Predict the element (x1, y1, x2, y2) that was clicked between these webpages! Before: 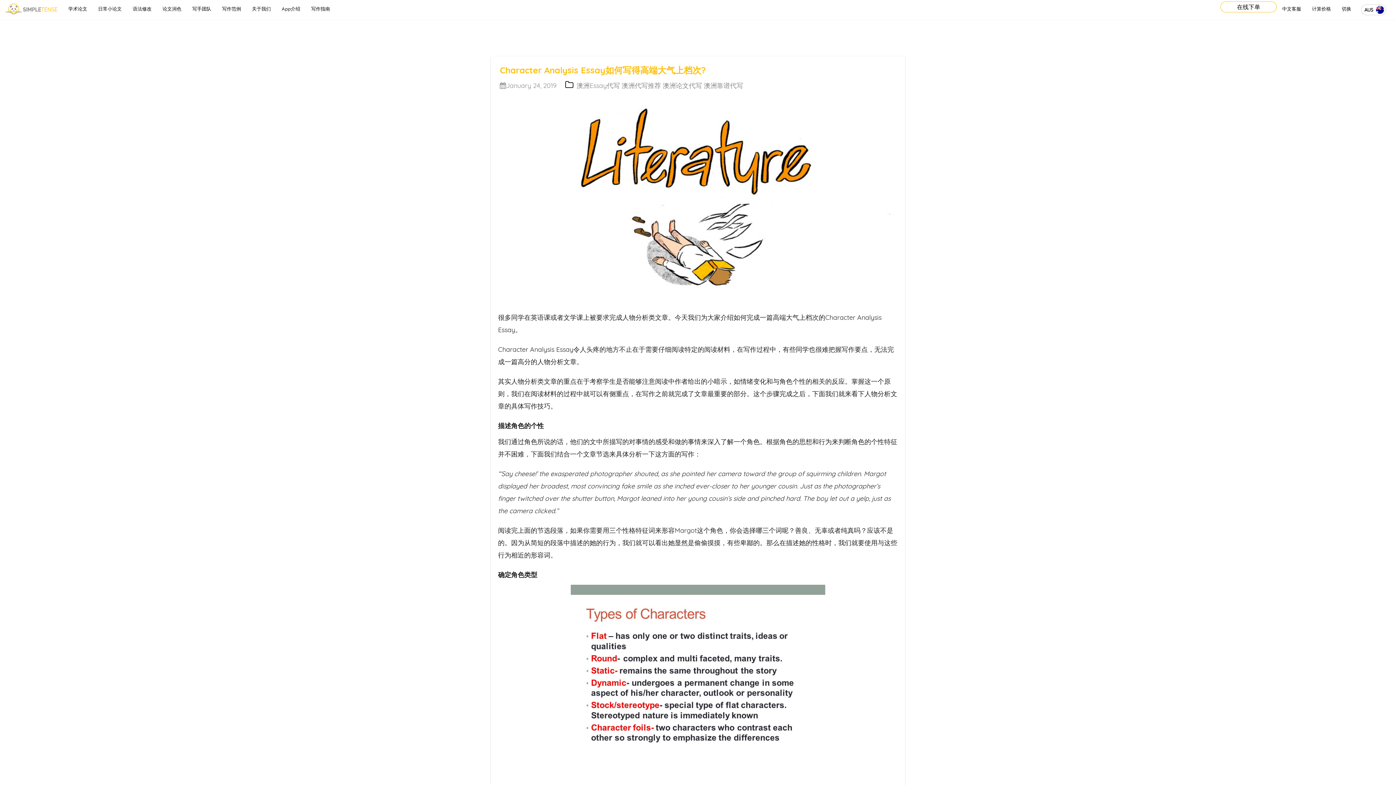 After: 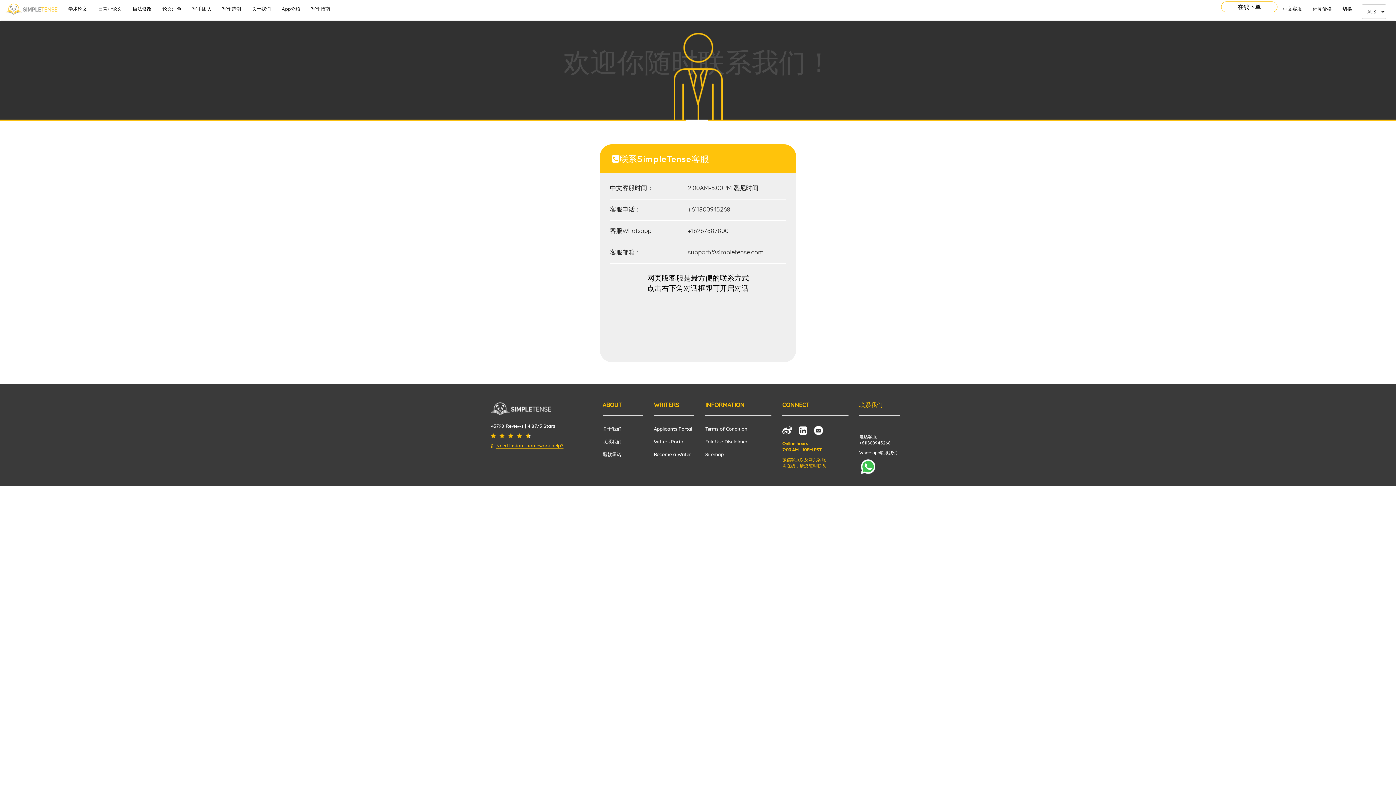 Action: label: 中文客服 bbox: (1277, 0, 1306, 18)